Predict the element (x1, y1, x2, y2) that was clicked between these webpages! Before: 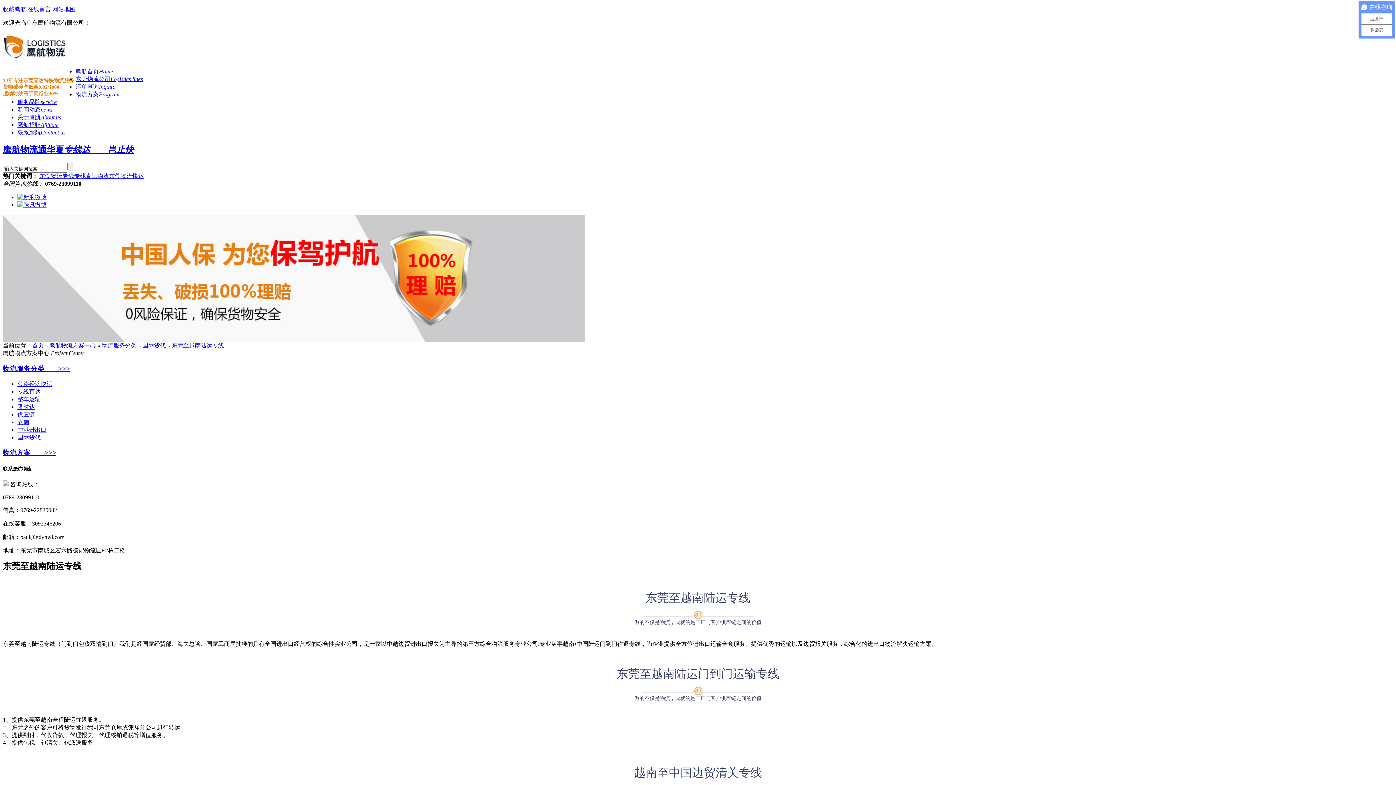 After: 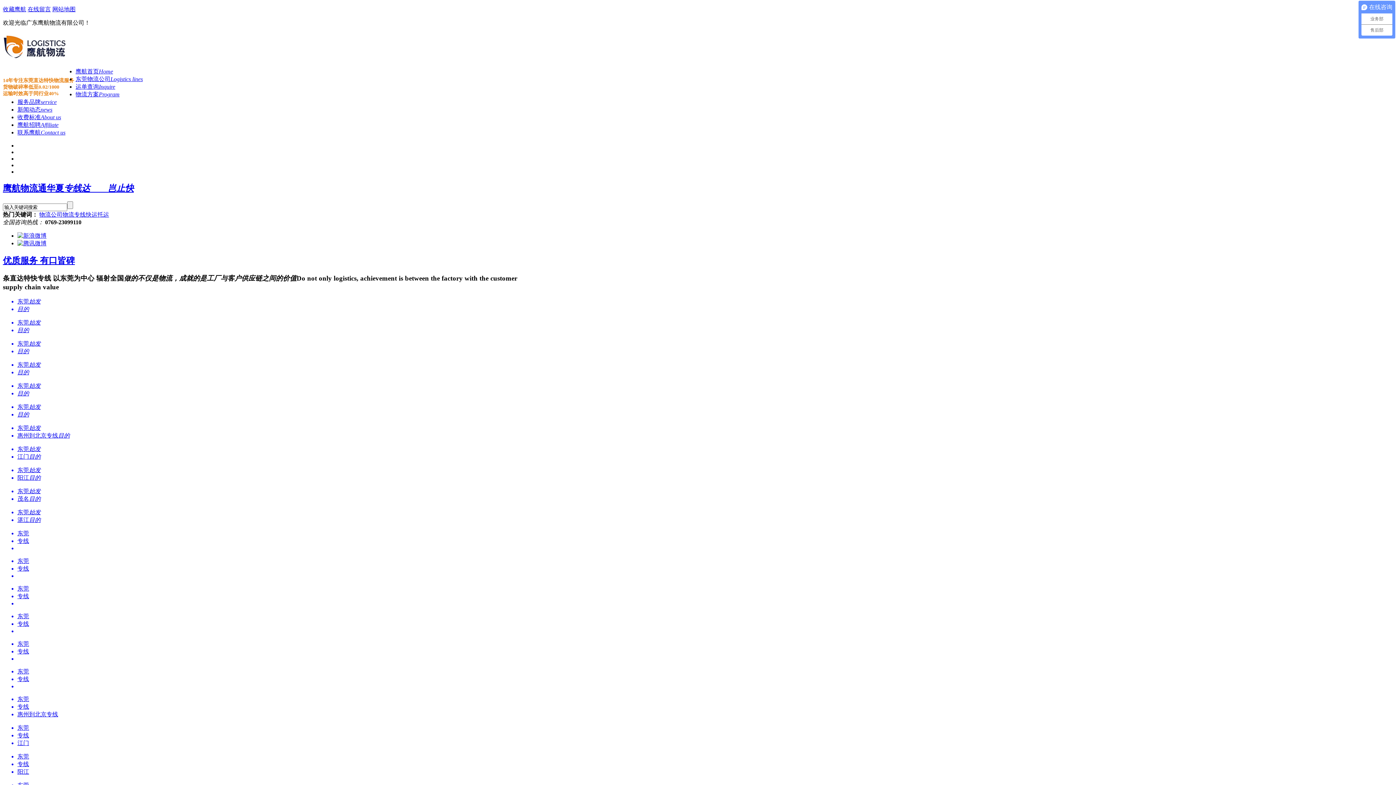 Action: bbox: (75, 68, 113, 74) label: 鹰航首页Home